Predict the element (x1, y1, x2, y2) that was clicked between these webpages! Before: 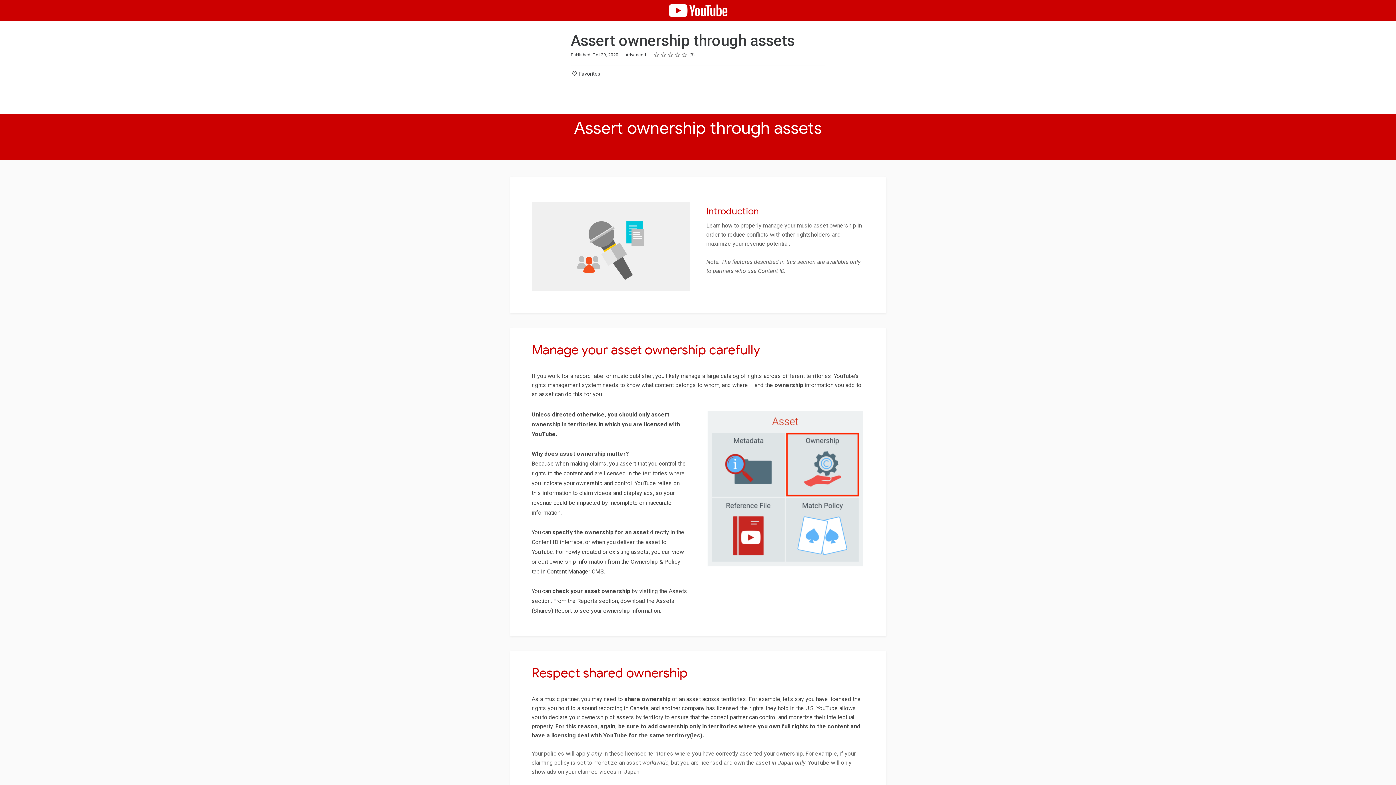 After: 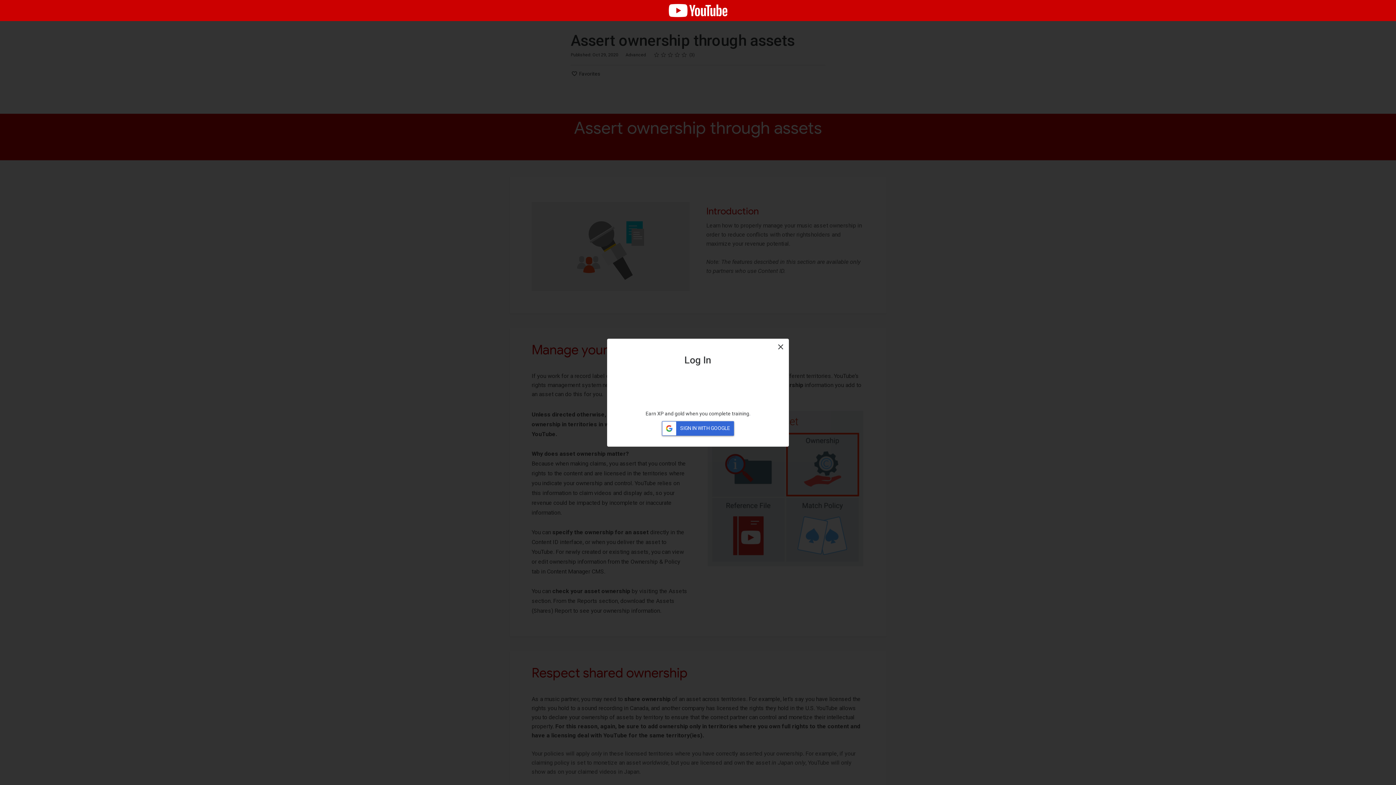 Action: label: Favorites bbox: (570, 69, 600, 78)